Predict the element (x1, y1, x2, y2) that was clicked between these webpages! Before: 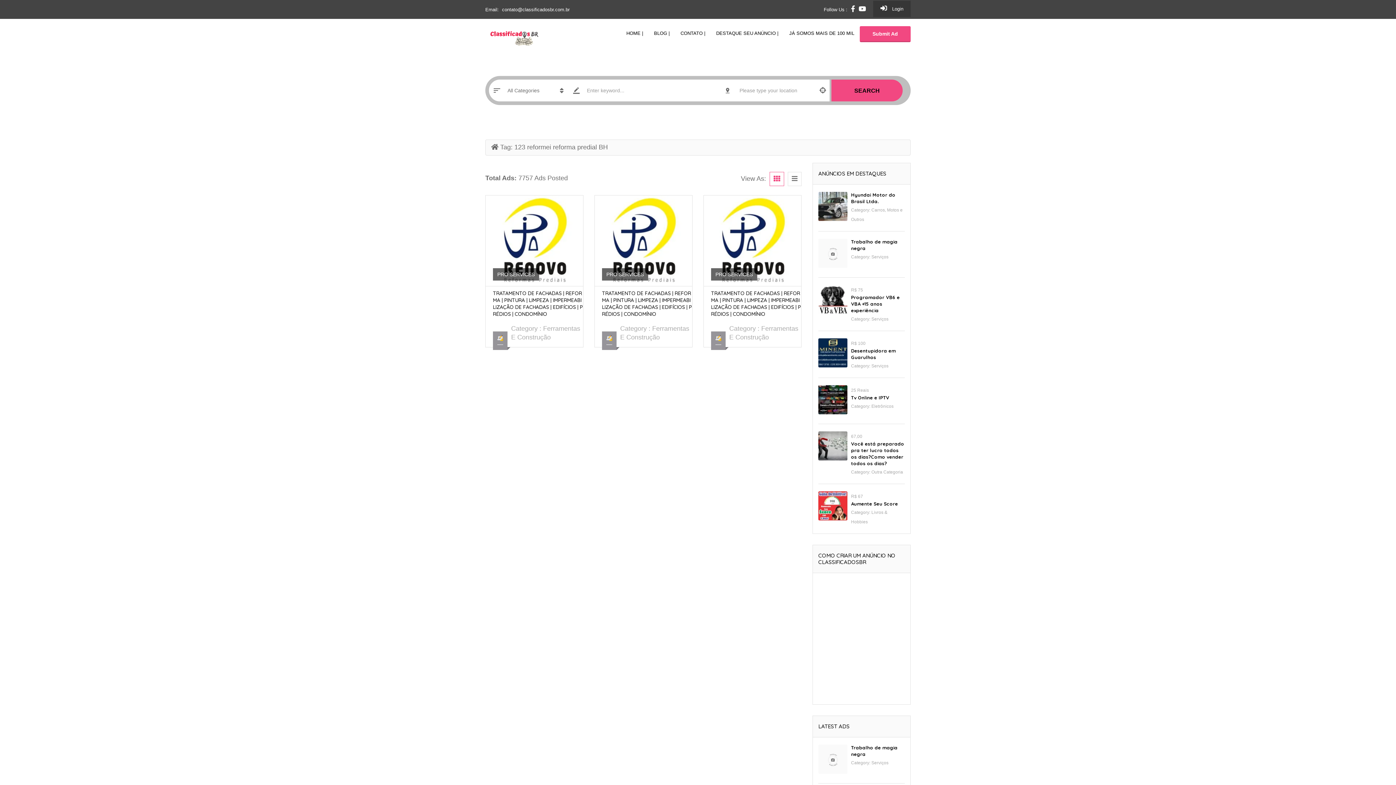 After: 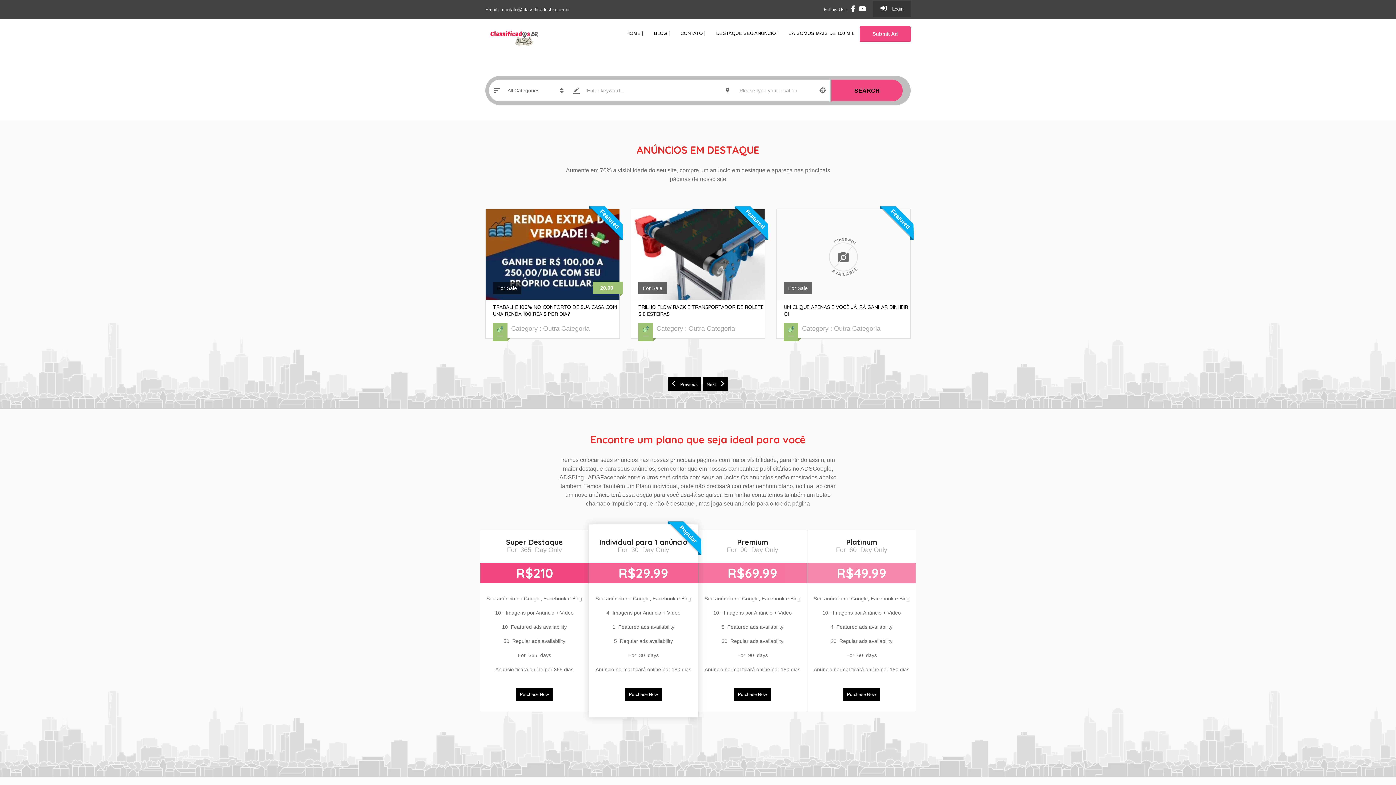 Action: label: DESTAQUE SEU ANÚNCIO | bbox: (710, 26, 784, 40)